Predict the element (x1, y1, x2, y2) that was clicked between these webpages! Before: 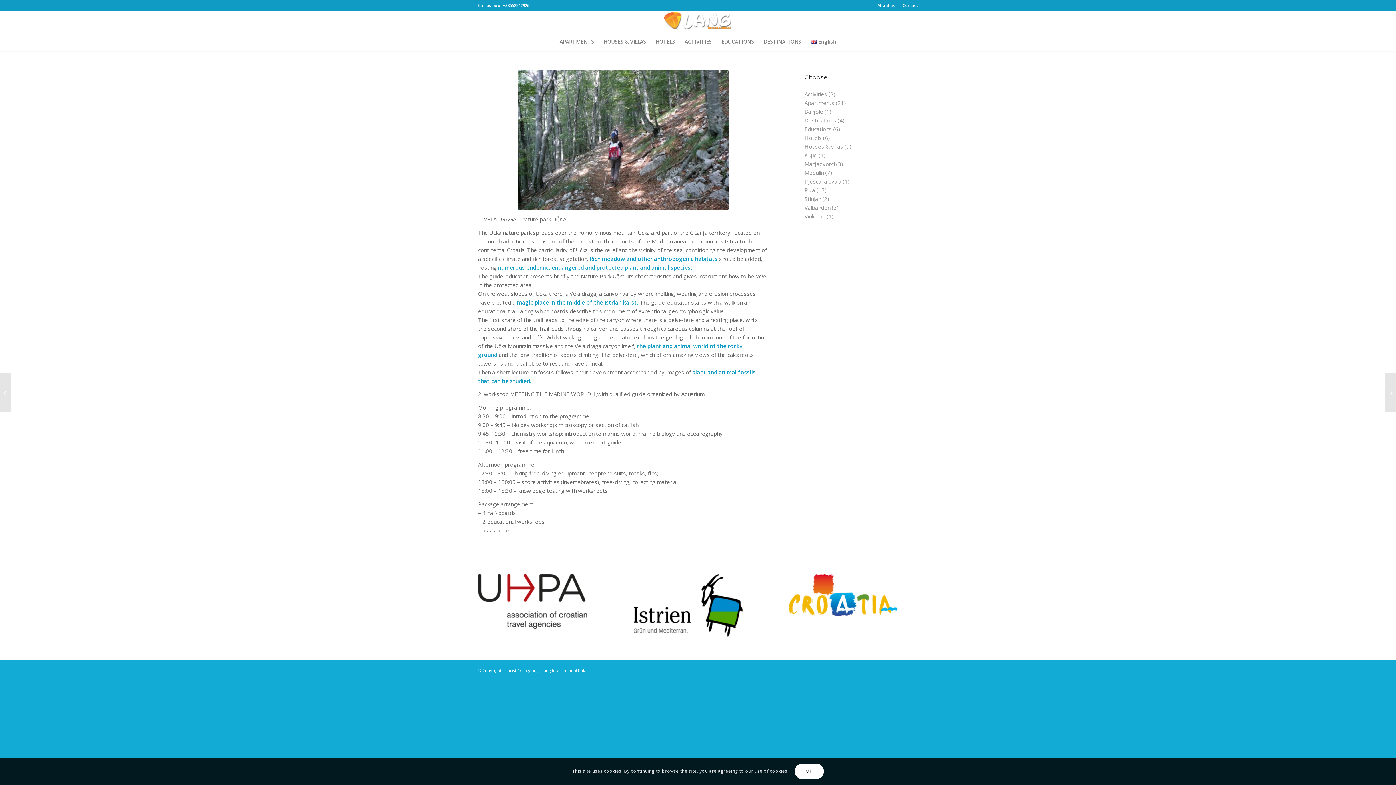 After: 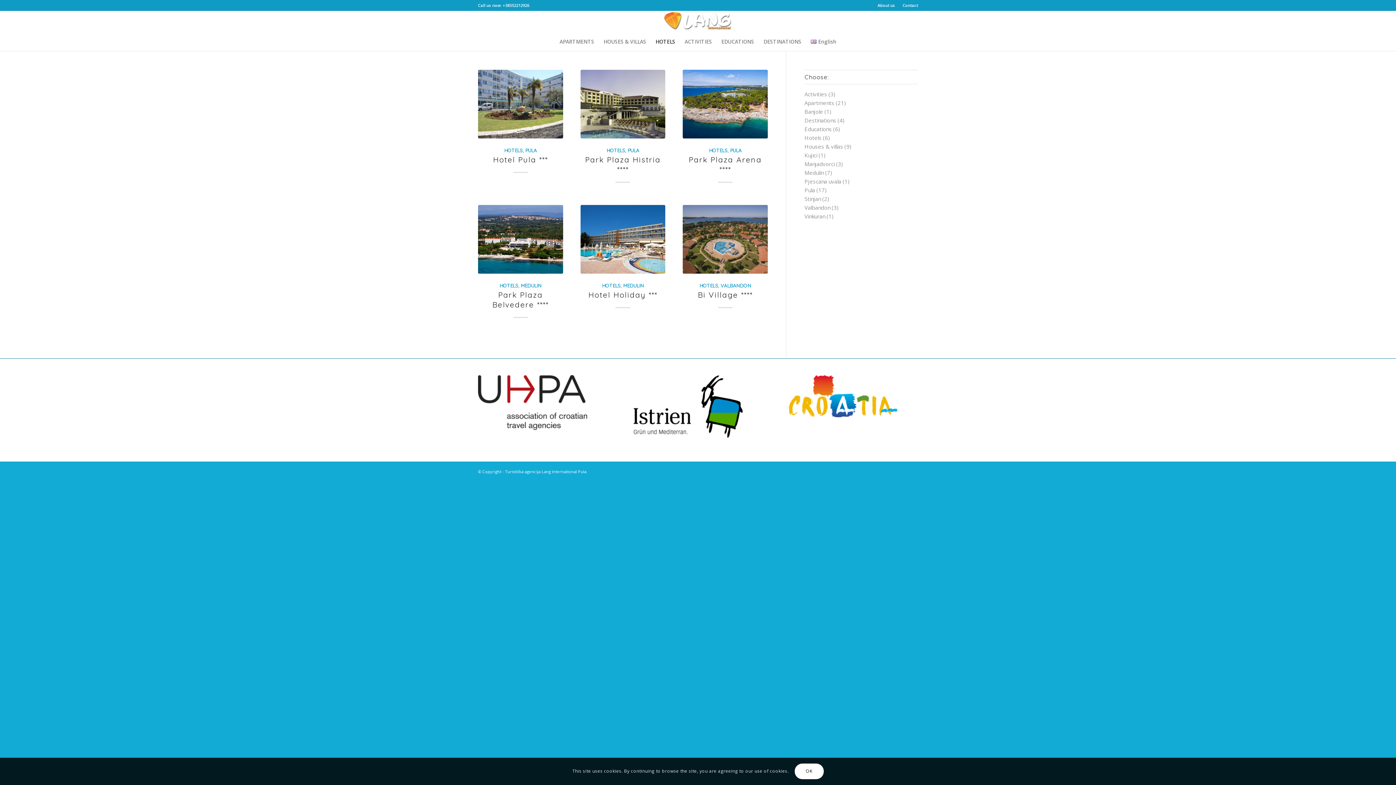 Action: label: HOTELS bbox: (651, 32, 680, 50)